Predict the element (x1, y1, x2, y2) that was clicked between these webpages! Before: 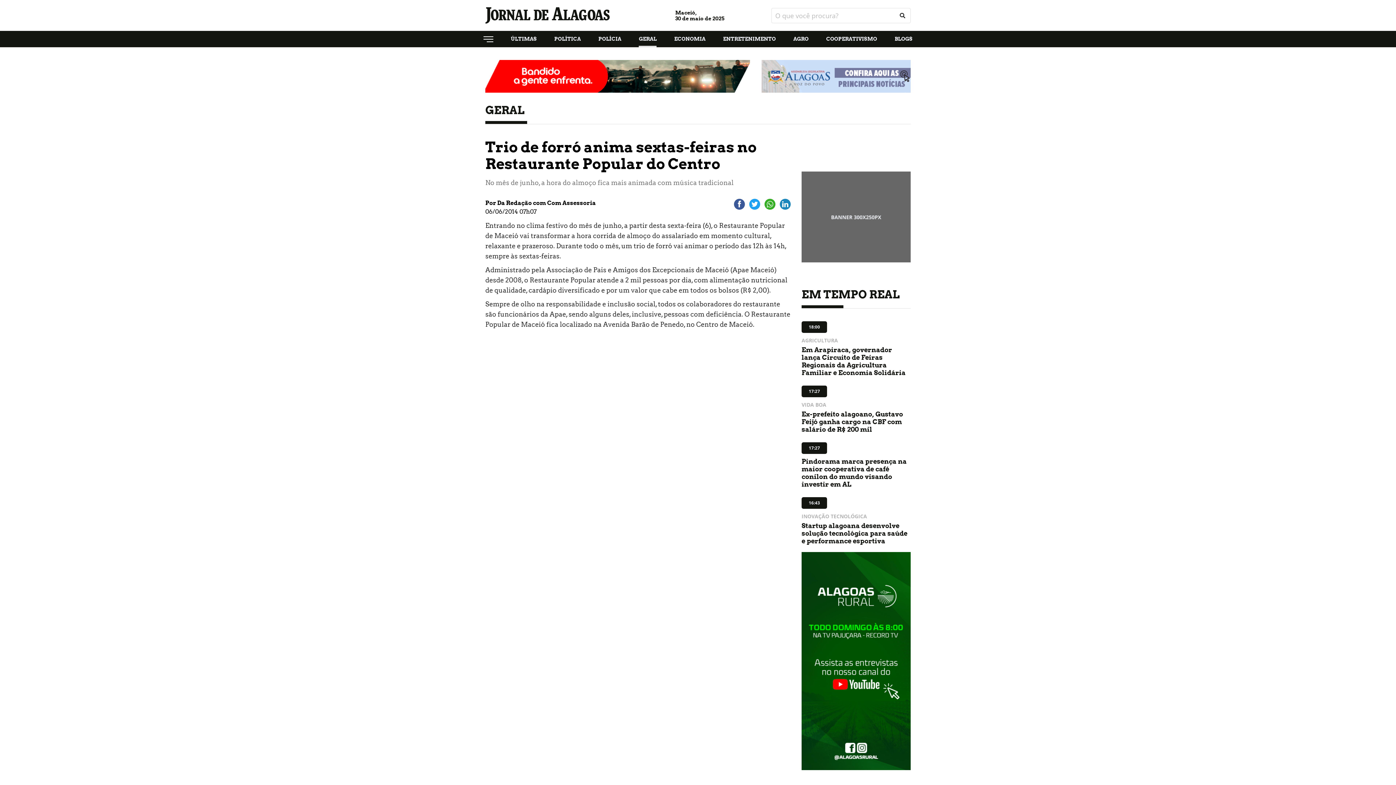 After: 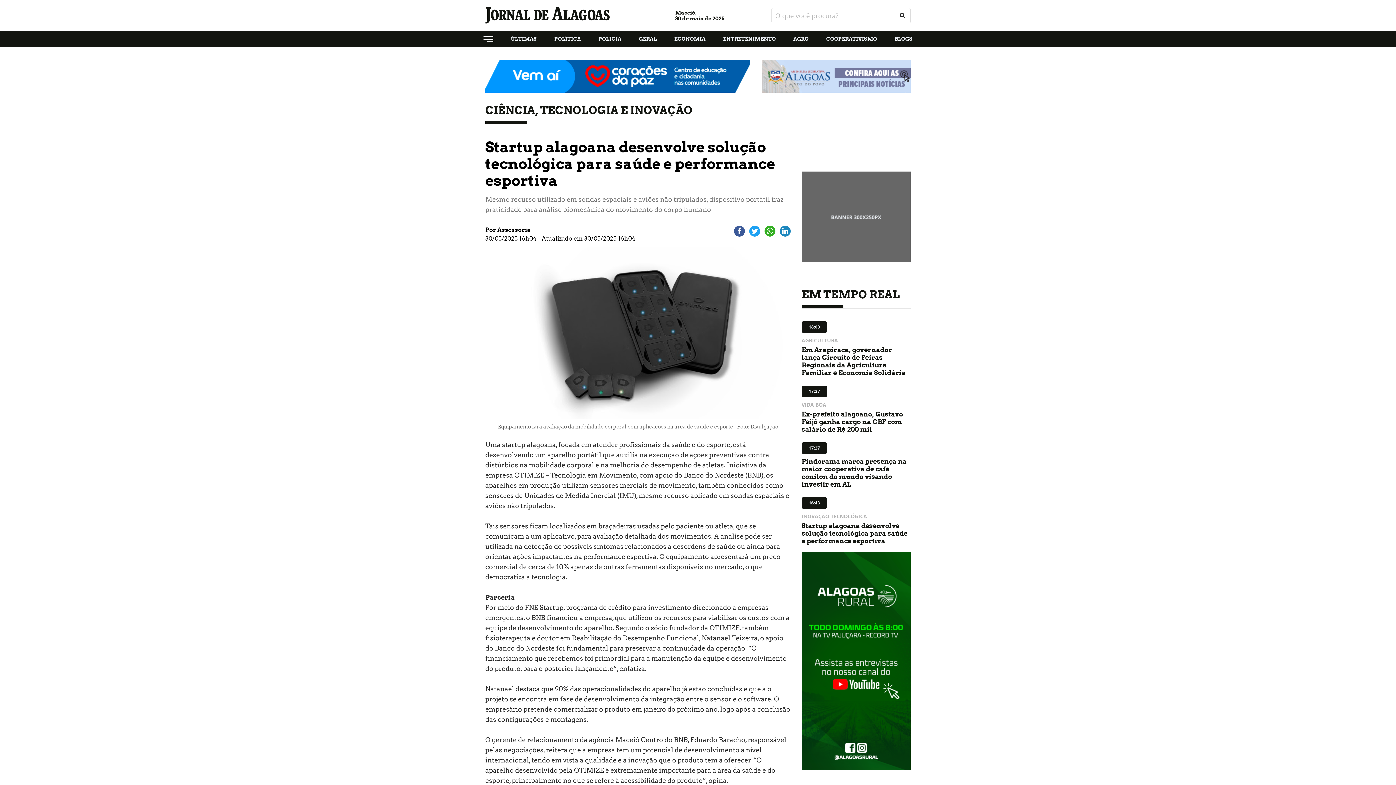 Action: label: 16:43
INOVAÇÃO TECNOLÓGICA
Startup alagoana desenvolve solução tecnológica para saúde e performance esportiva bbox: (801, 495, 910, 545)